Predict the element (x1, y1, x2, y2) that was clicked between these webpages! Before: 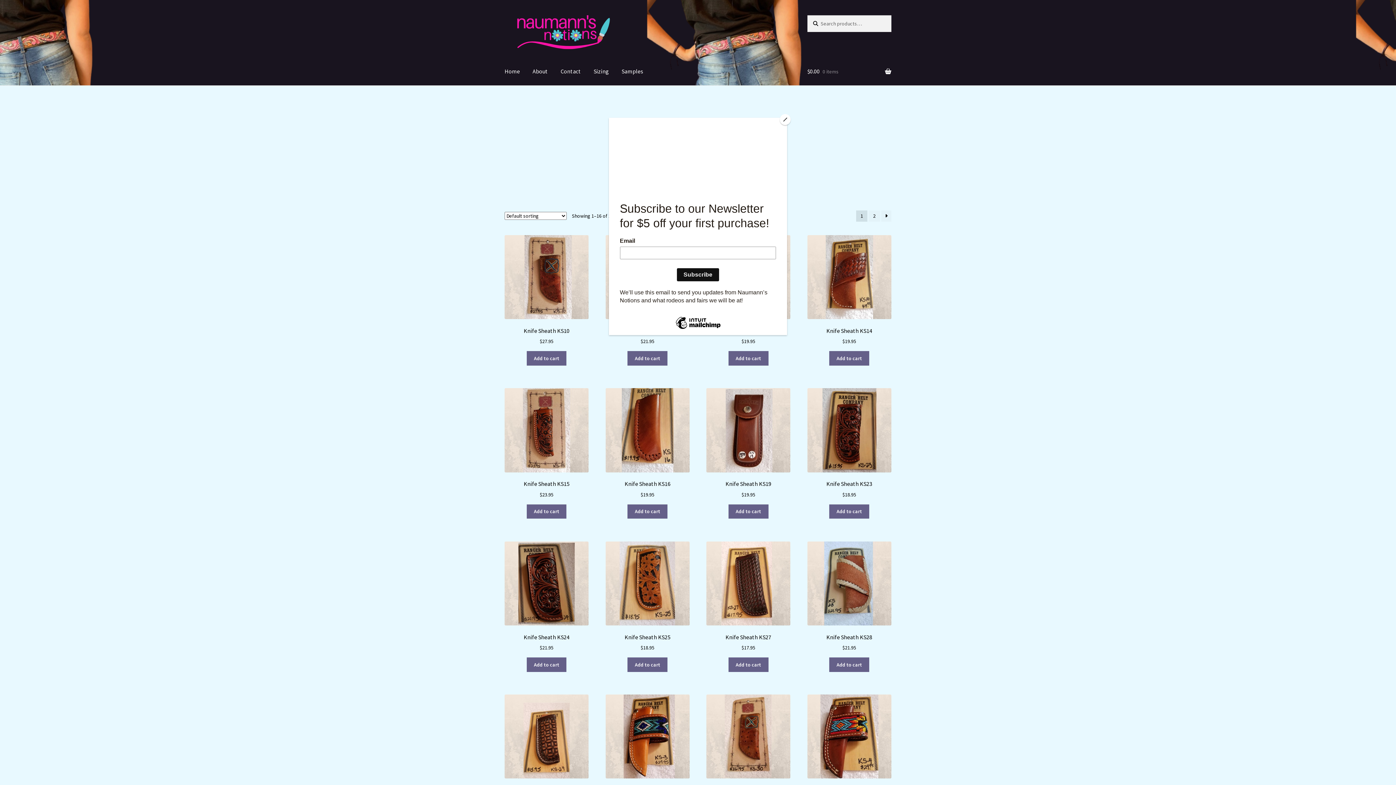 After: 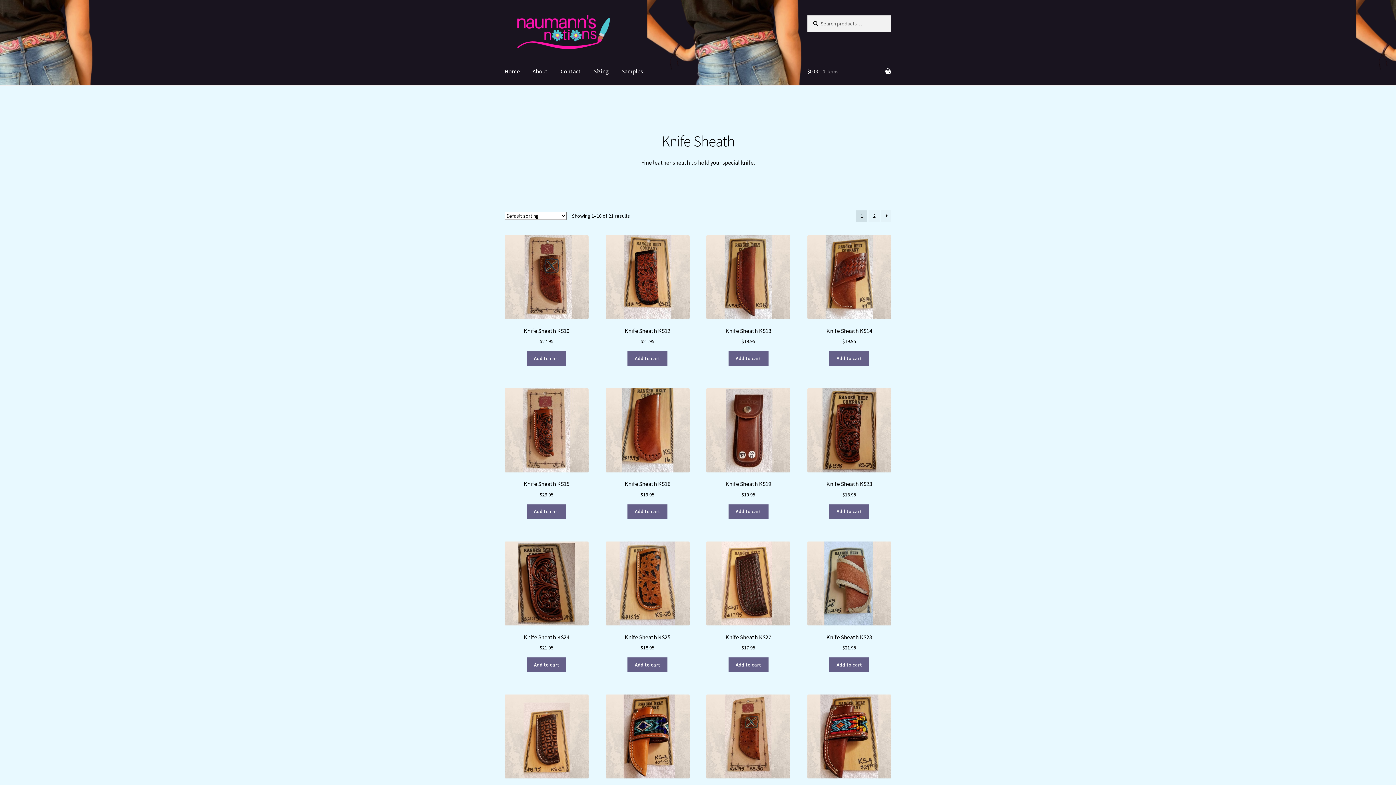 Action: label: Close bbox: (780, 114, 790, 125)